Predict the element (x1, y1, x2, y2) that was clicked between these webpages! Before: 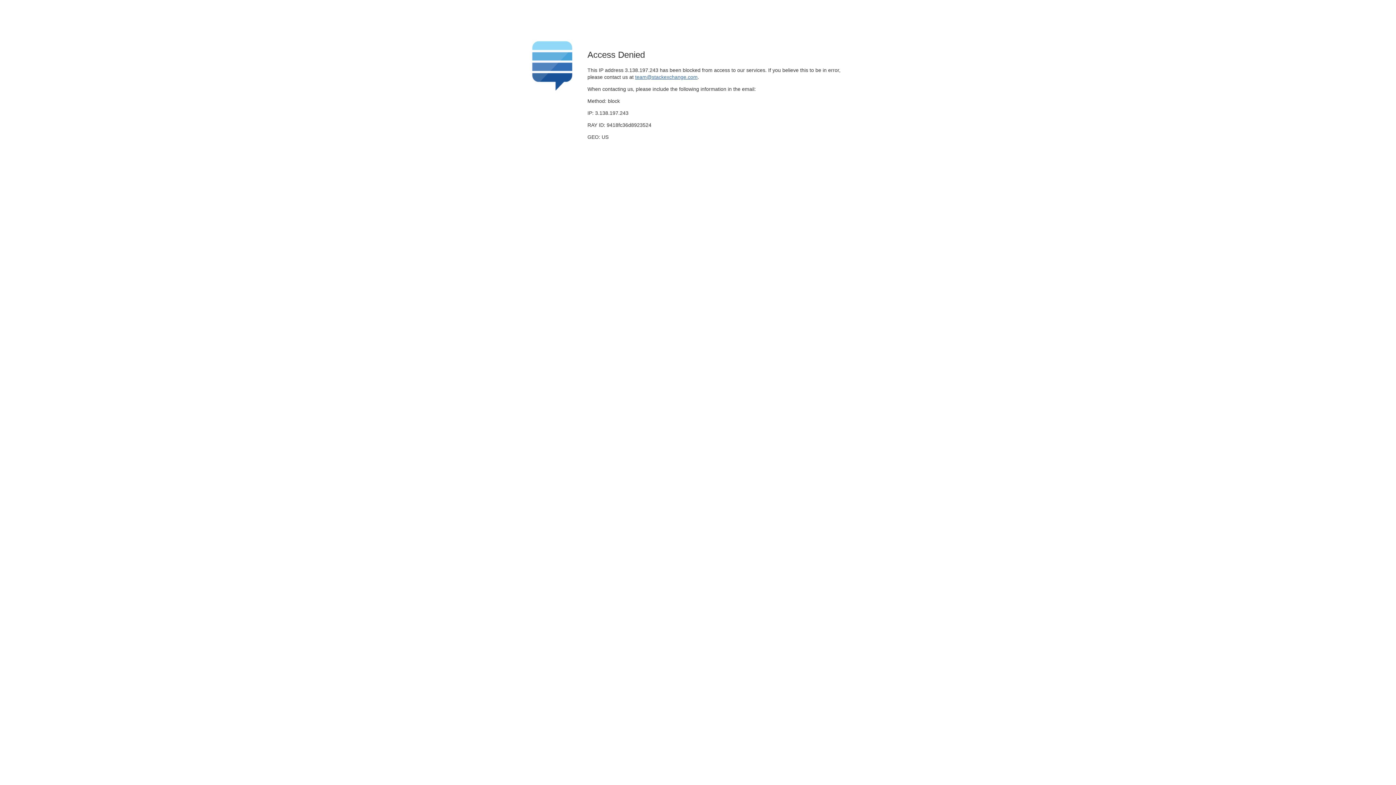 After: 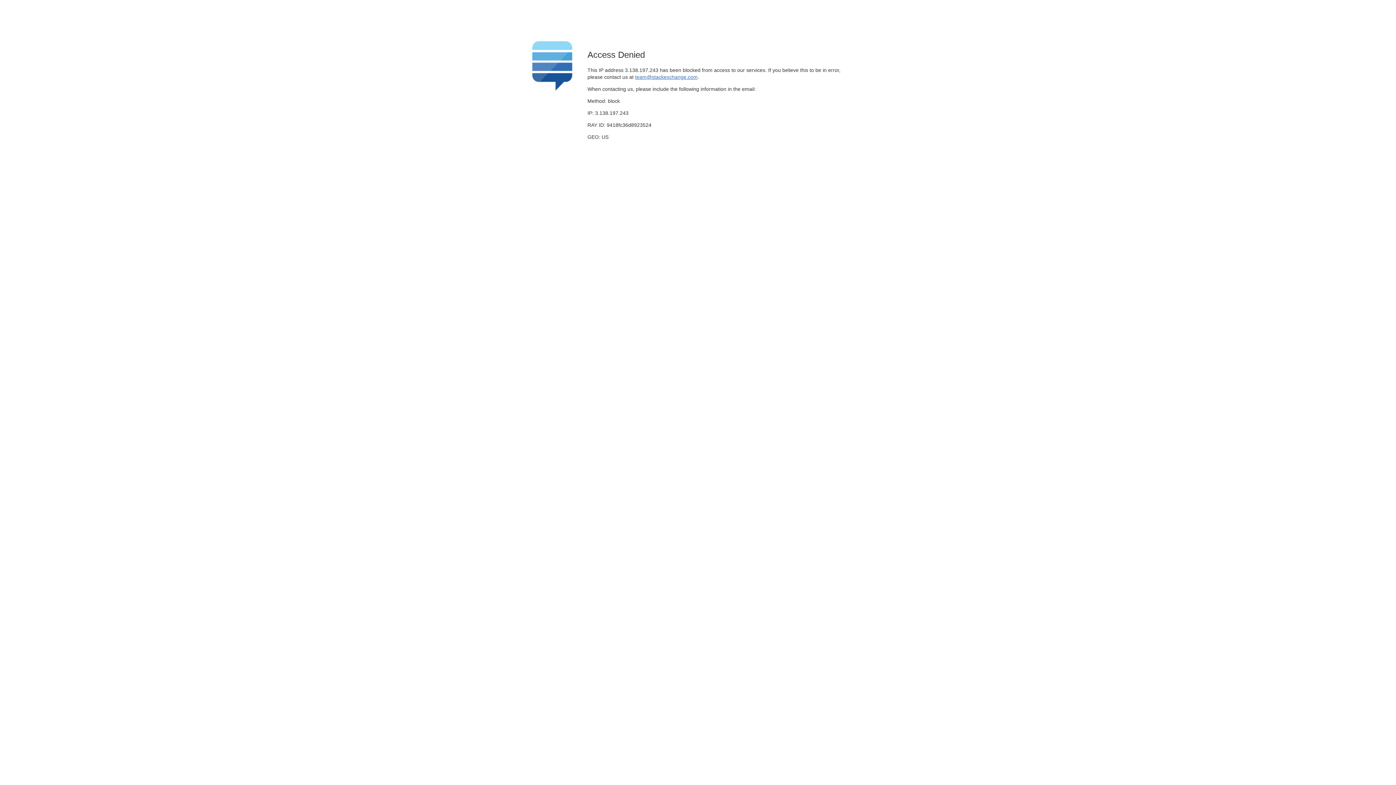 Action: label: team@stackexchange.com bbox: (635, 74, 697, 79)